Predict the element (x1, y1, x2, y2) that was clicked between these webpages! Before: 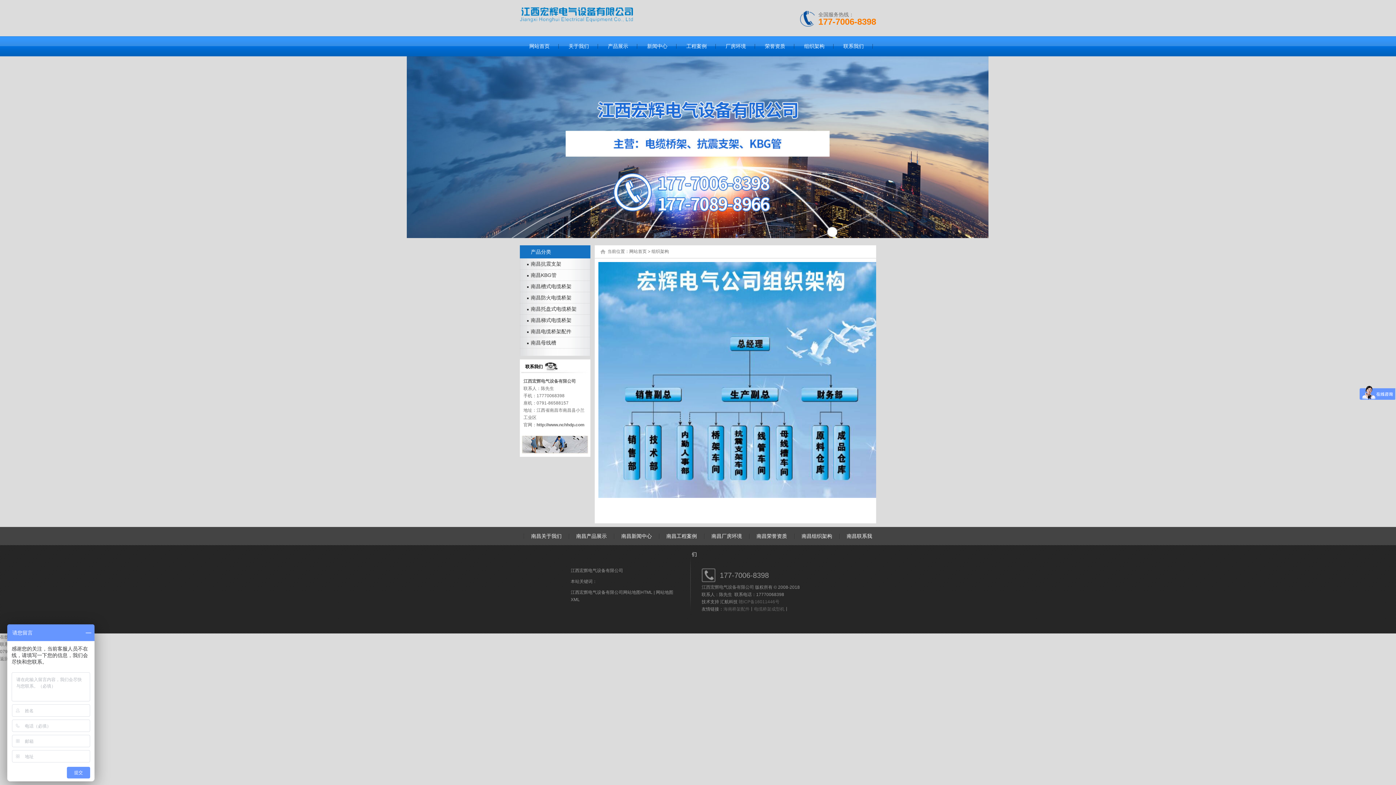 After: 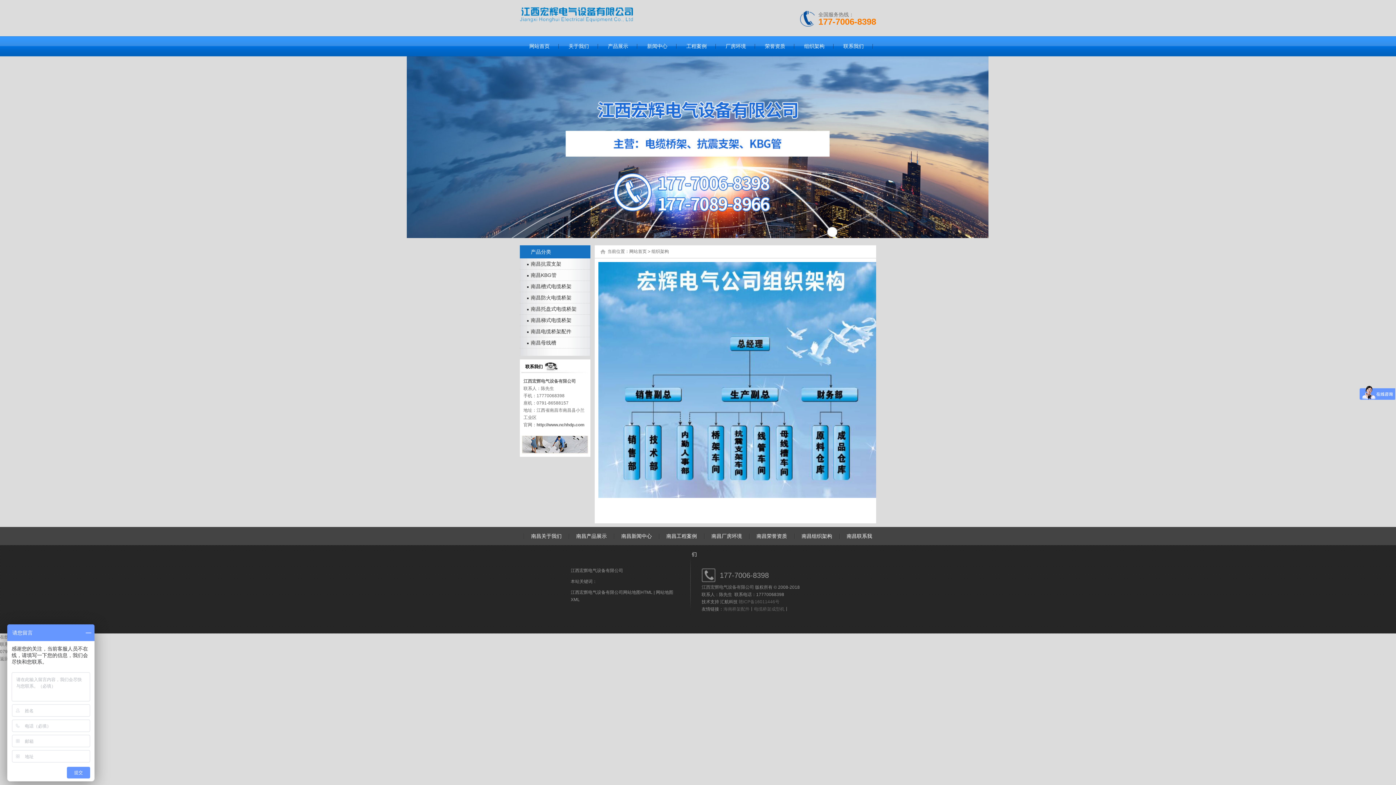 Action: bbox: (0, 56, 1396, 238)